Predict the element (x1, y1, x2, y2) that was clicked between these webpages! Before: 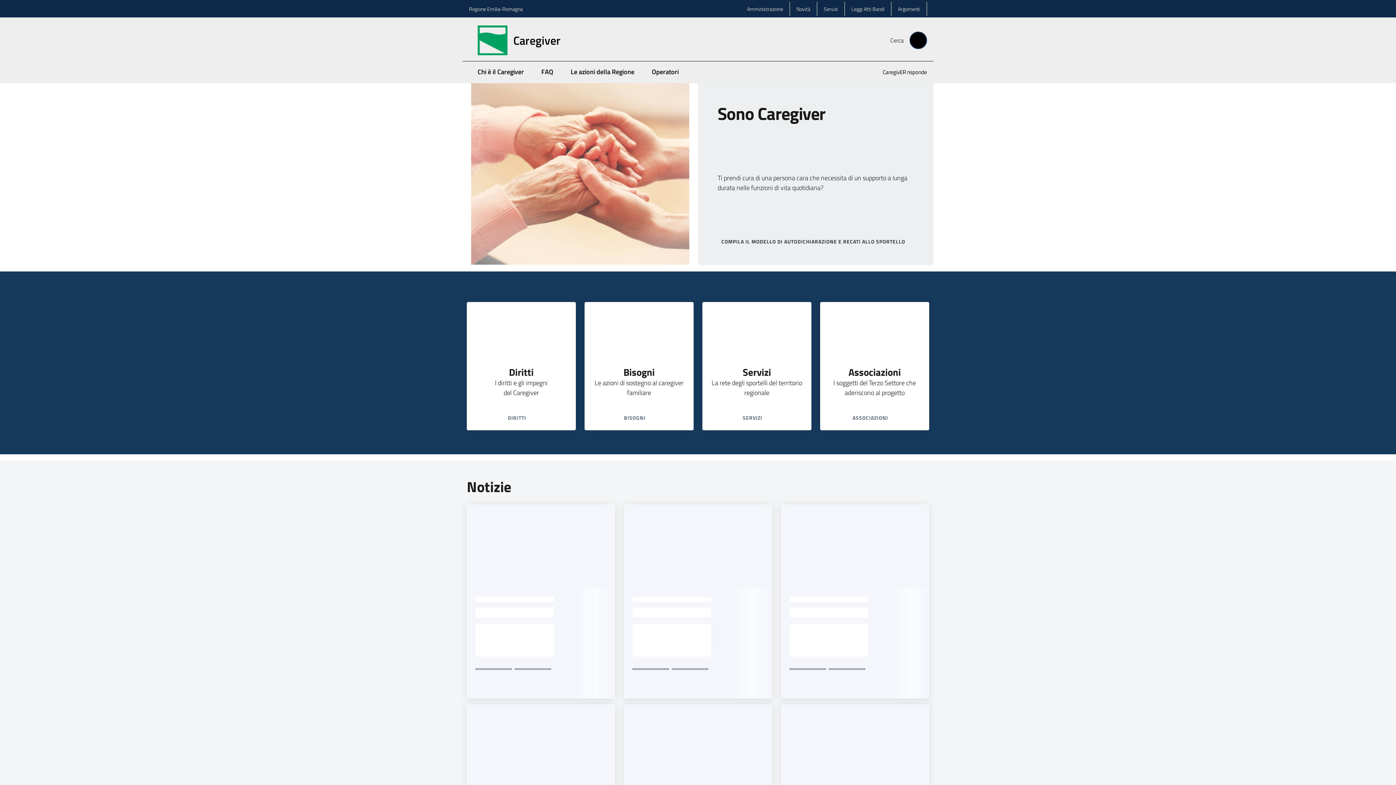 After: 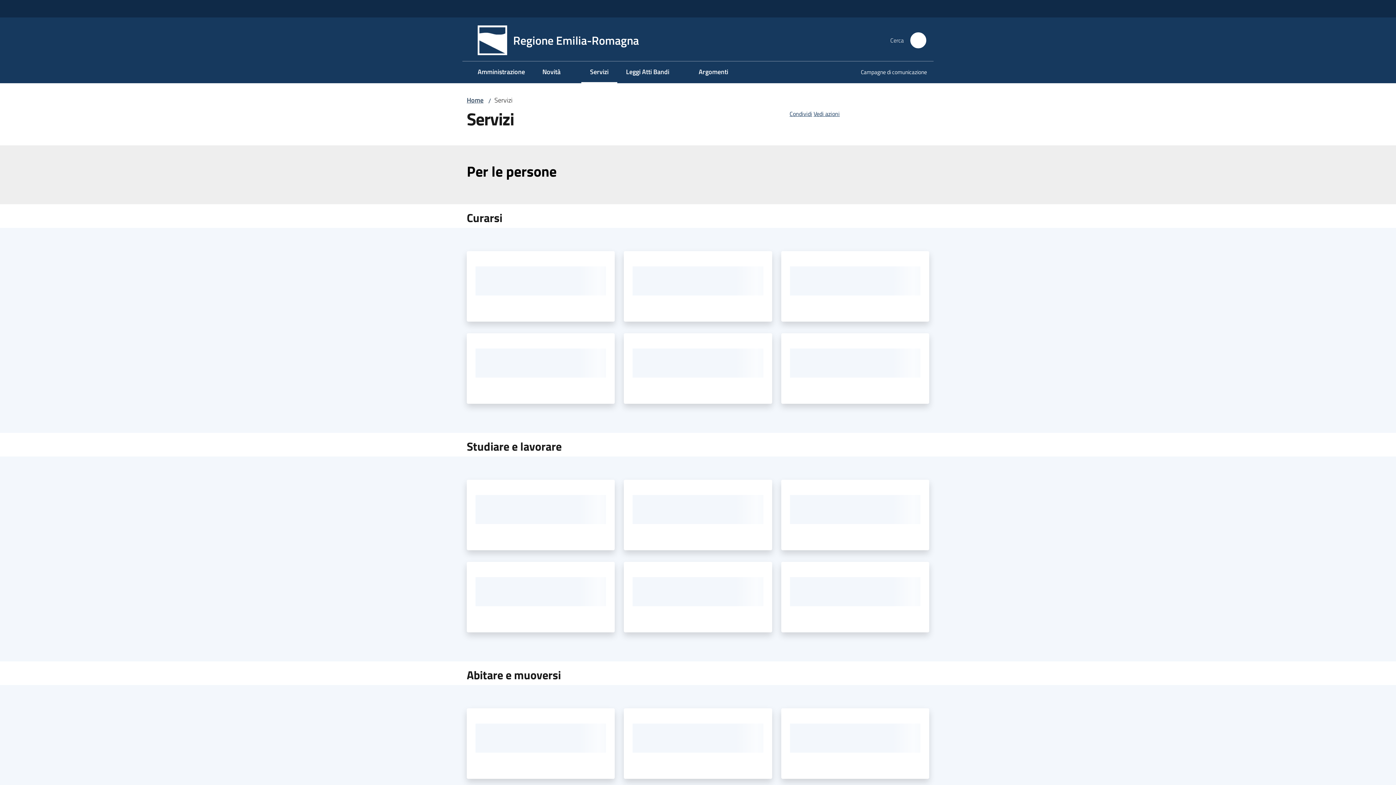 Action: bbox: (817, 1, 844, 15) label: Servizi